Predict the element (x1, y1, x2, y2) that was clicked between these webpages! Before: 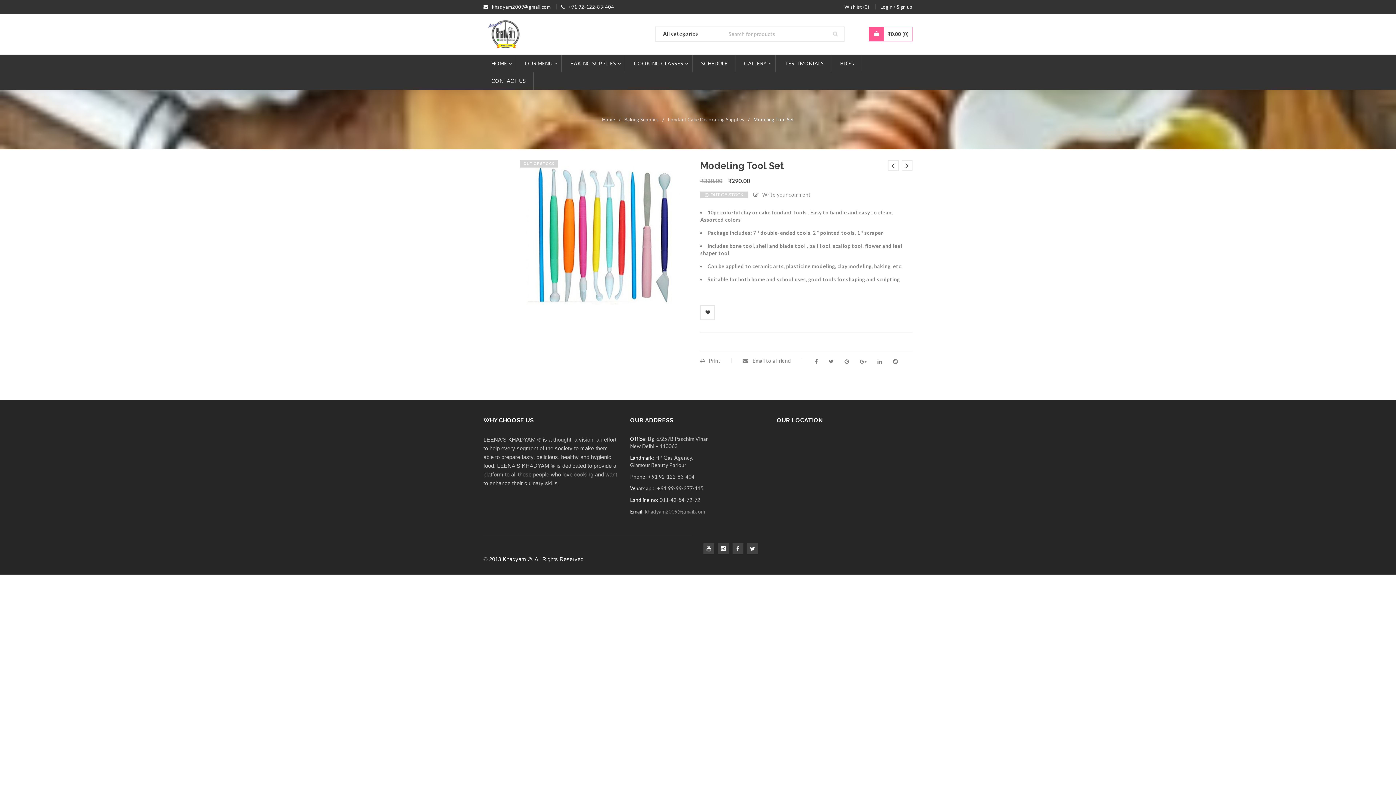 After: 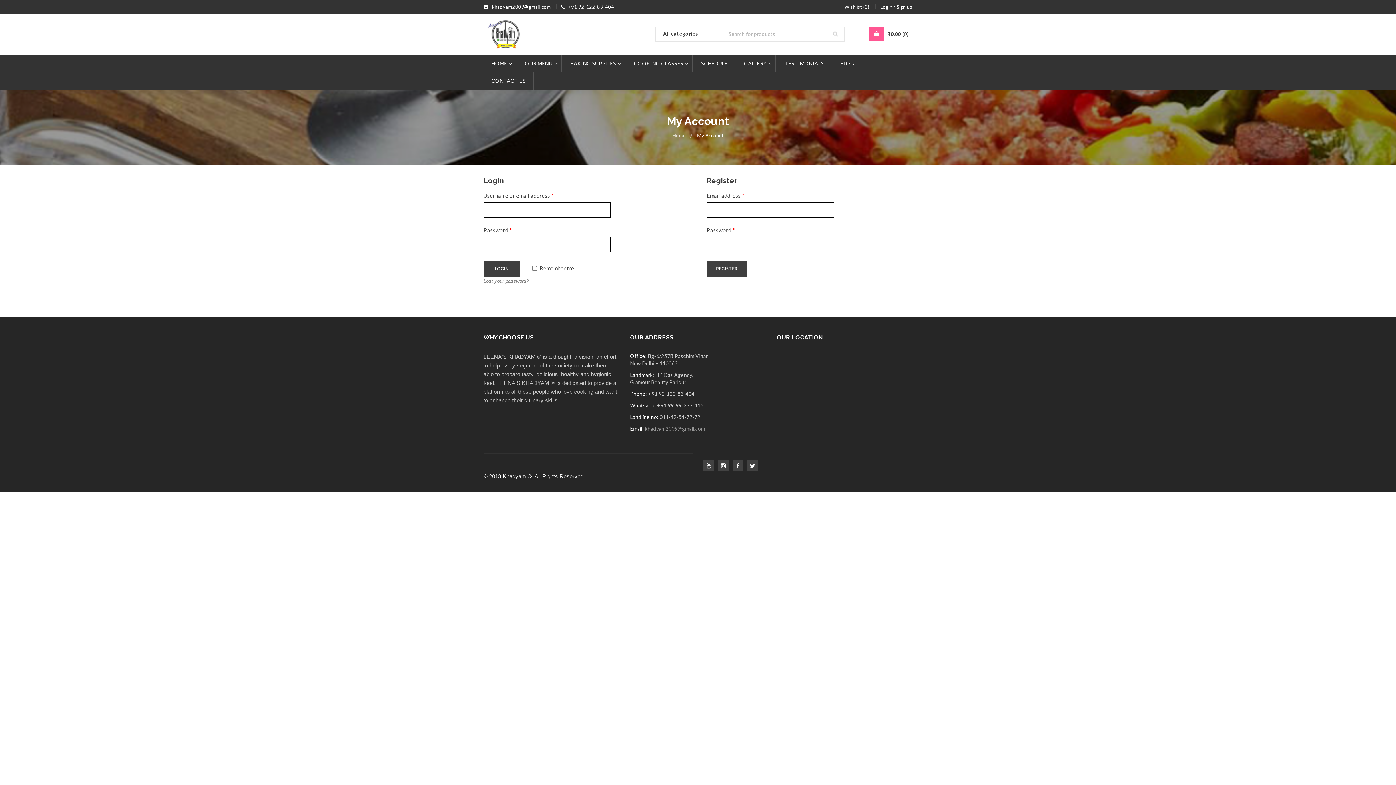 Action: label: Sign up bbox: (896, 2, 912, 11)